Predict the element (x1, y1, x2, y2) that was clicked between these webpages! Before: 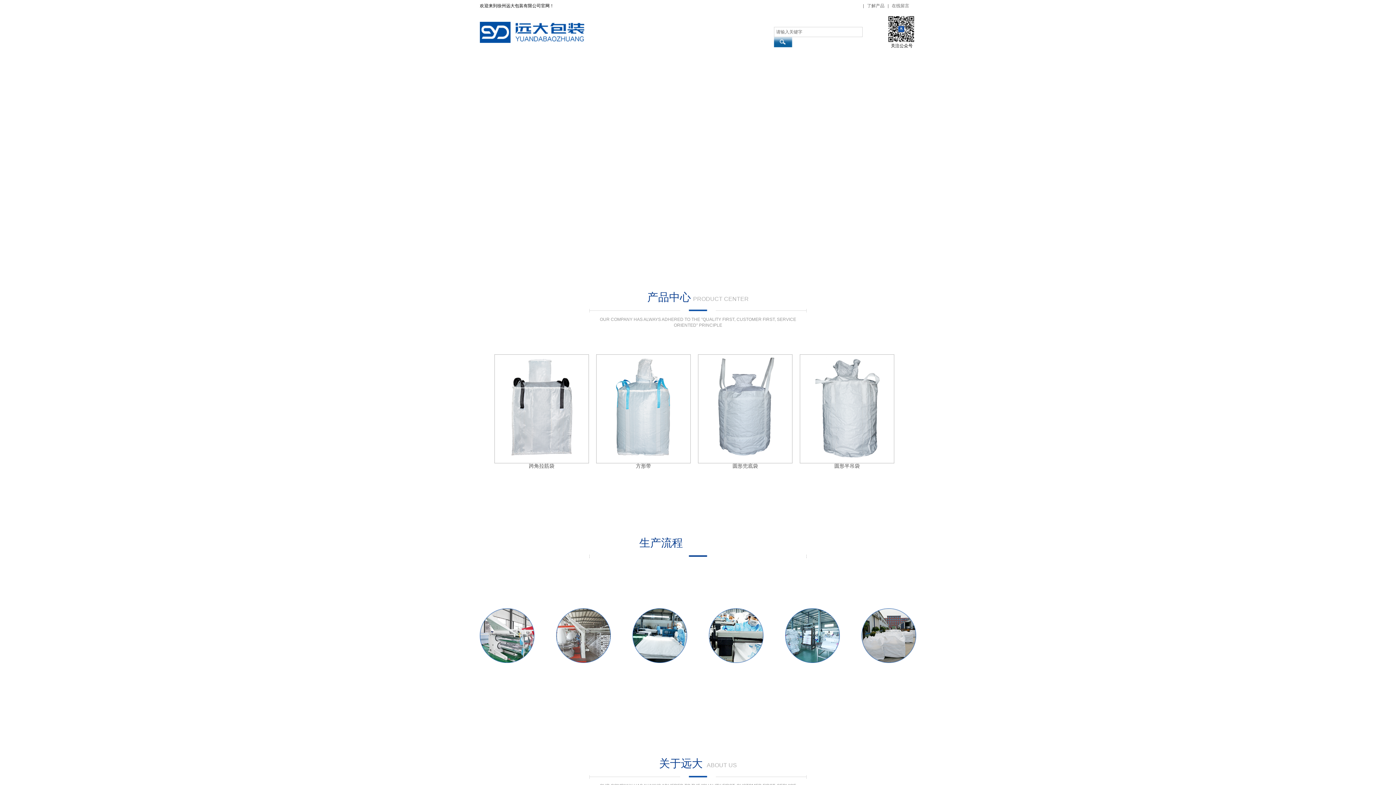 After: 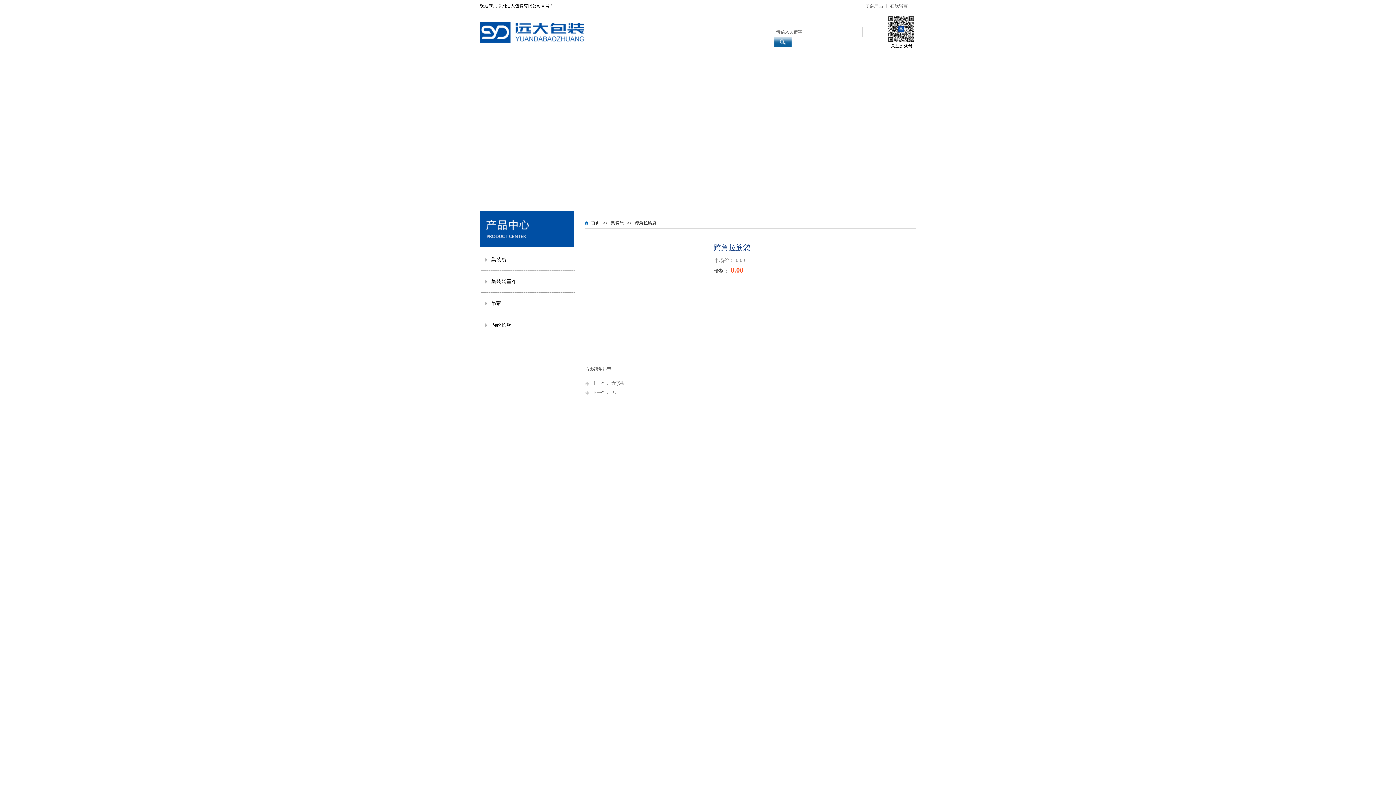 Action: bbox: (494, 458, 589, 464)